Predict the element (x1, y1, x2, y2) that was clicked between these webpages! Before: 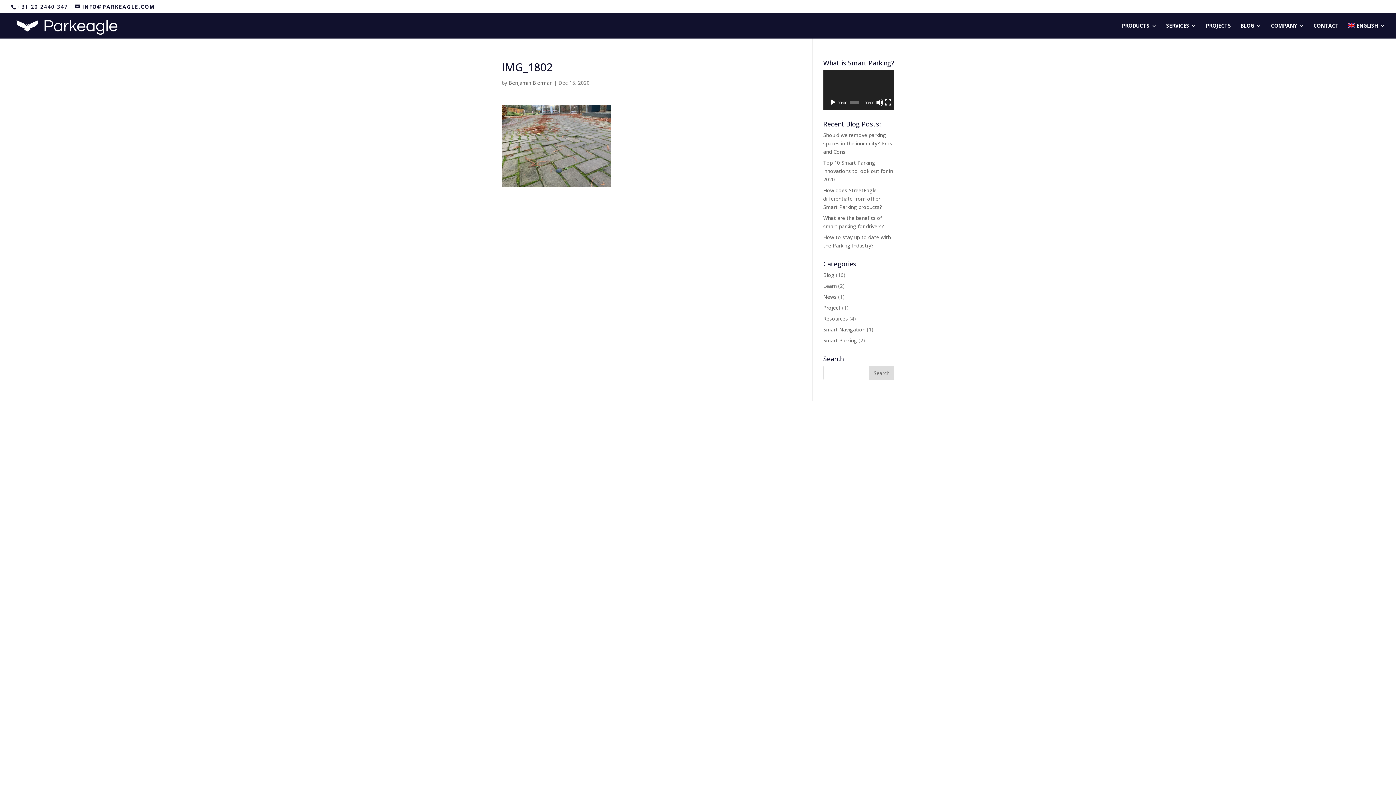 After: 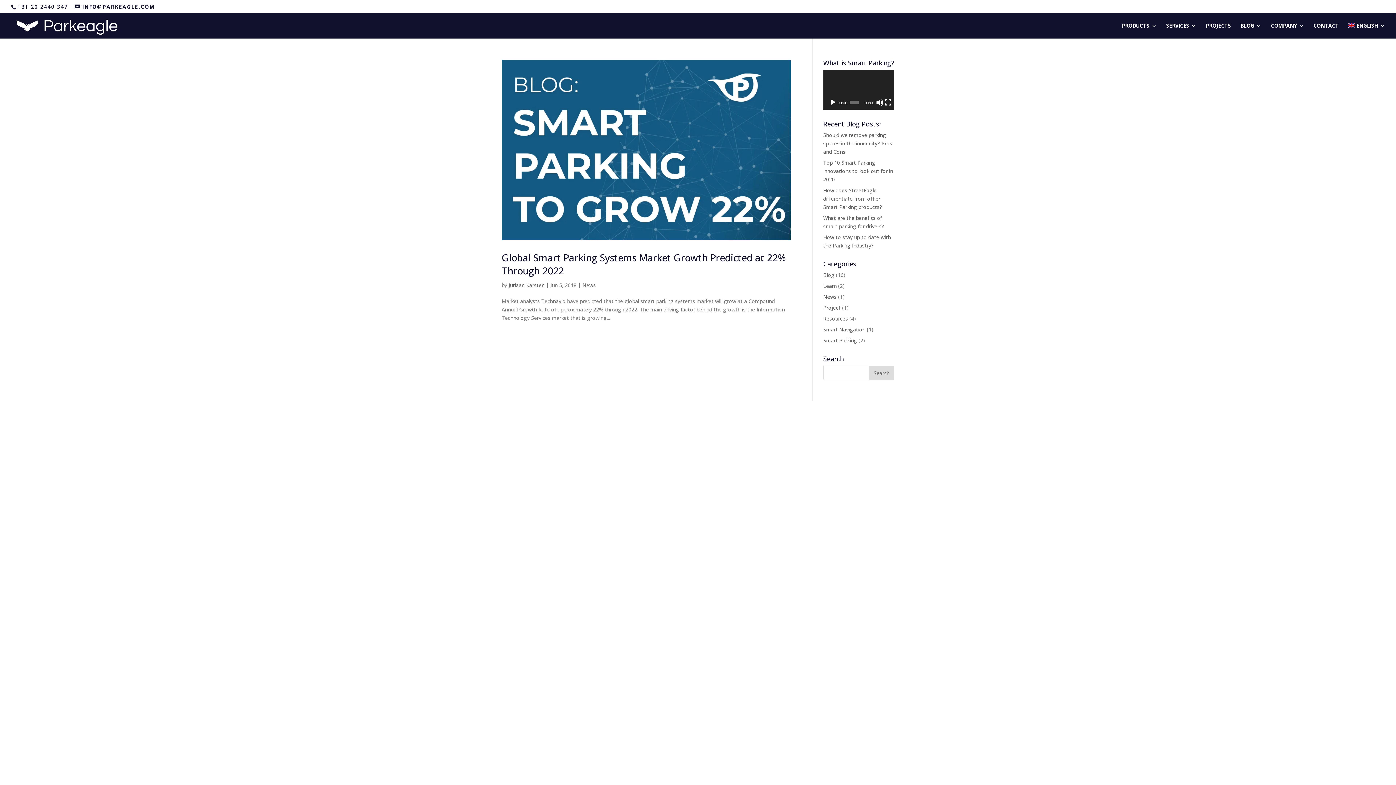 Action: bbox: (823, 293, 836, 300) label: News